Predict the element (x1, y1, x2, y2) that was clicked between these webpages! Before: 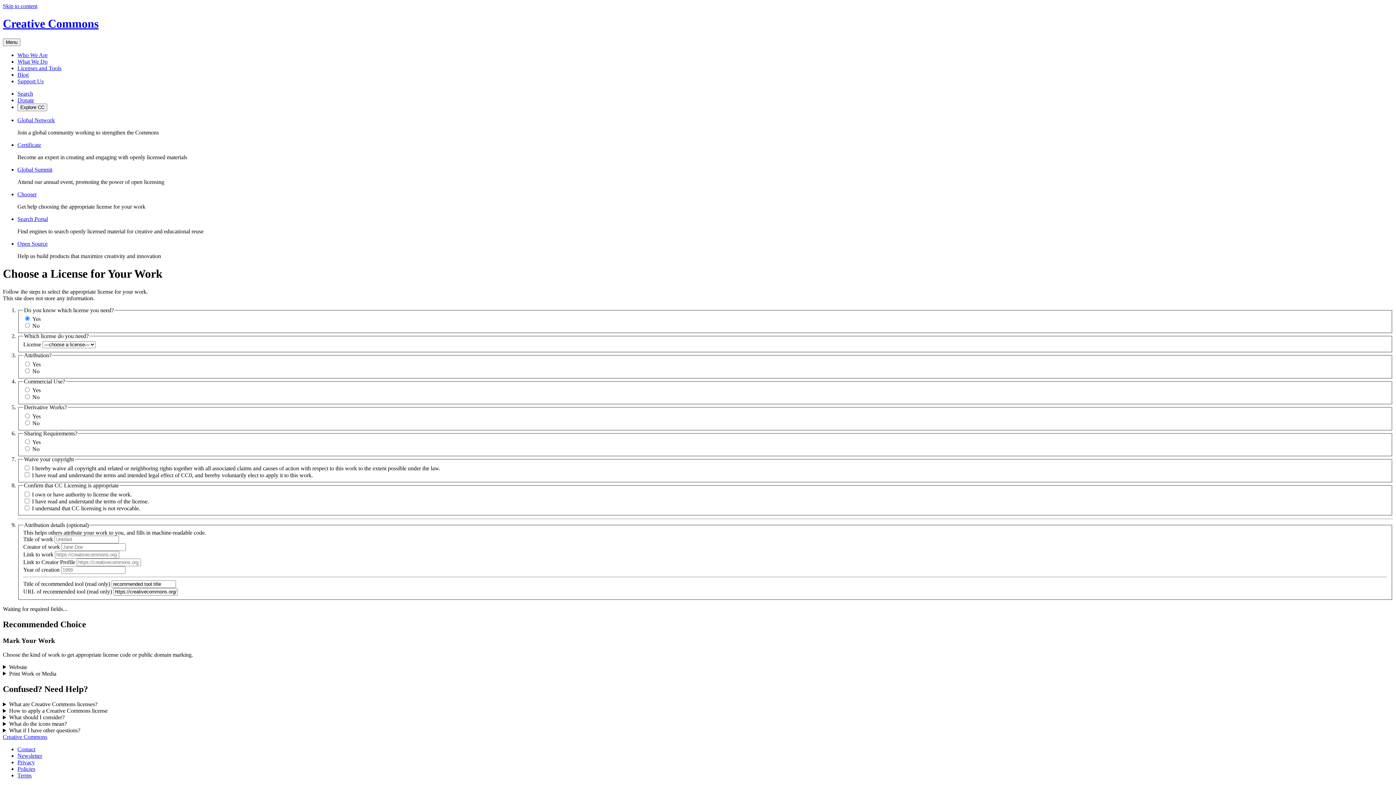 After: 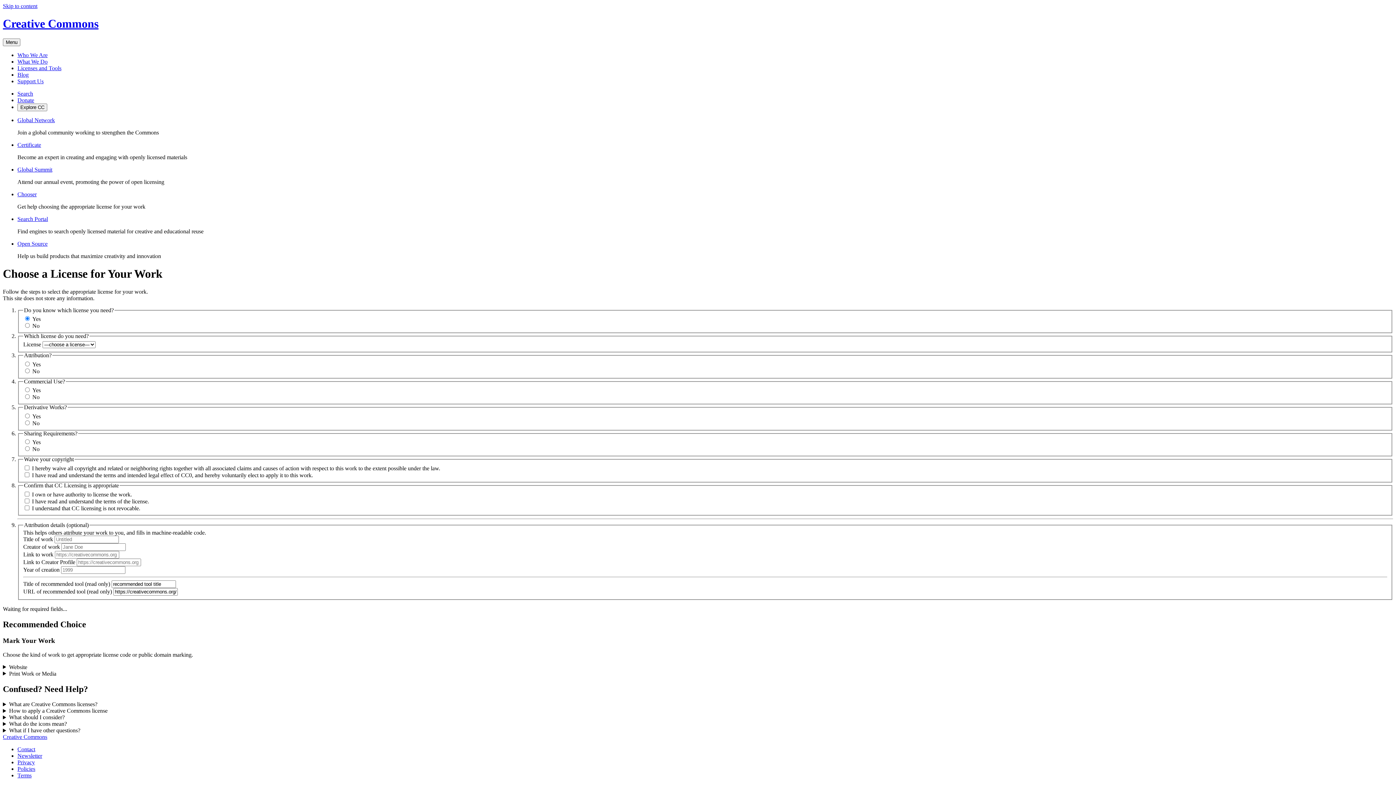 Action: label: Certificate bbox: (17, 141, 41, 147)